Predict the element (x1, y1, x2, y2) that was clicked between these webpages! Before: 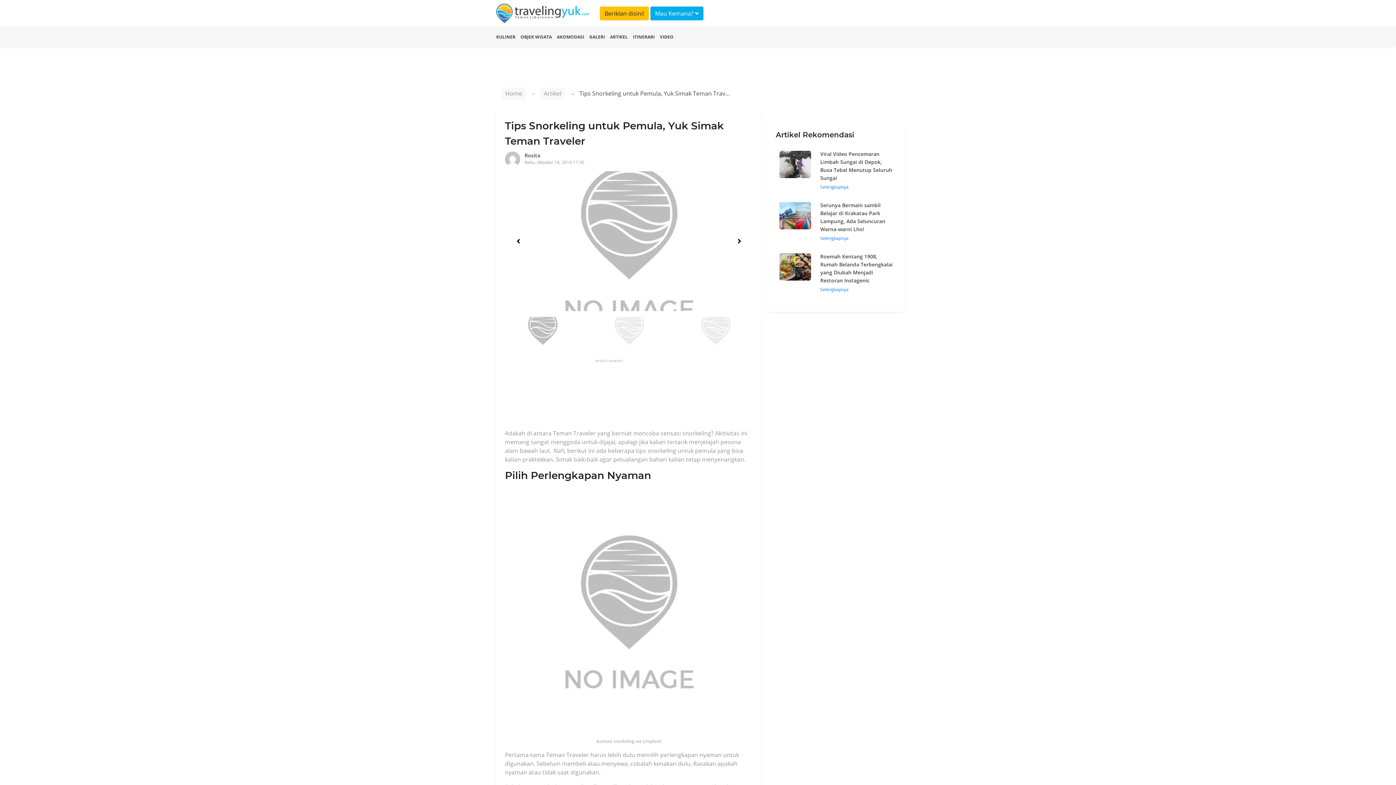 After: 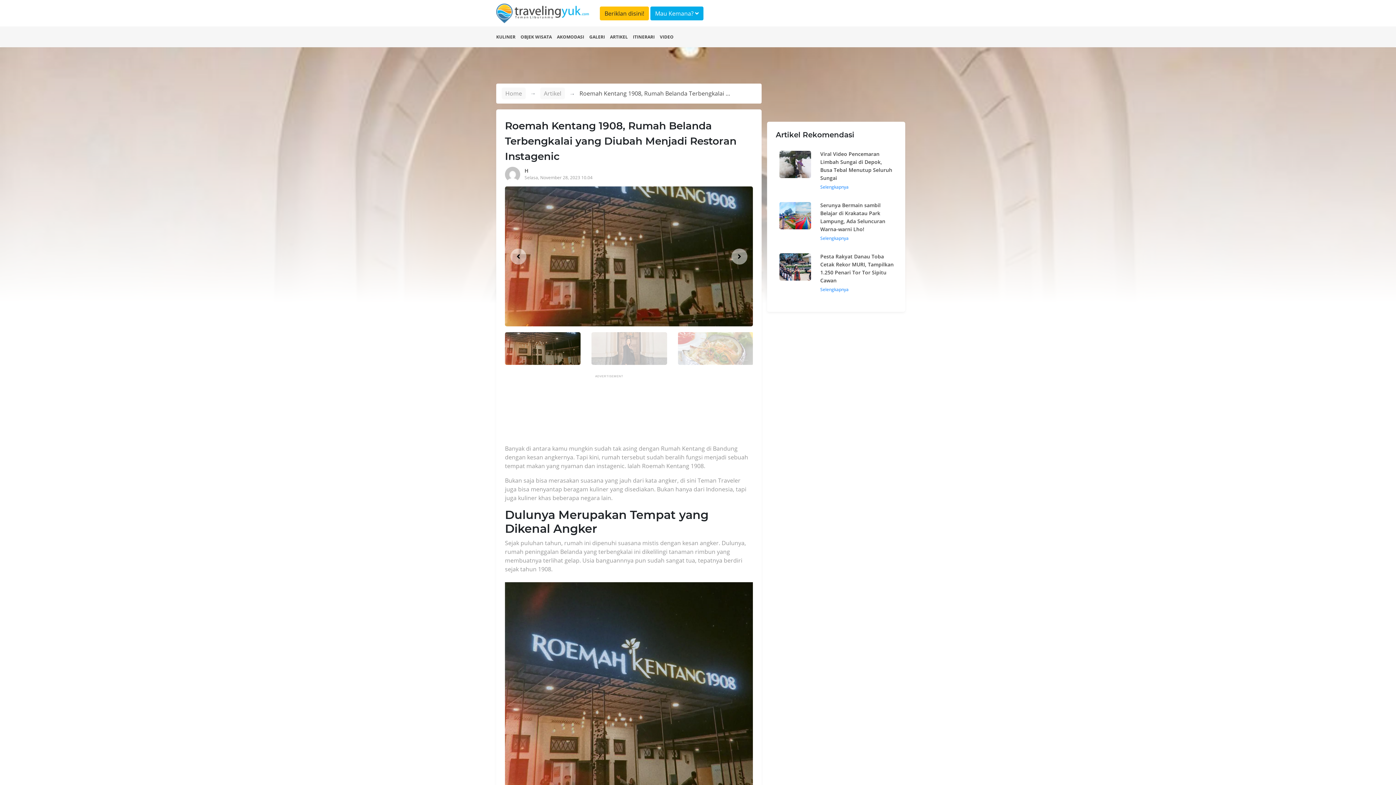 Action: label: Roemah Kentang 1908, Rumah Belanda Terbengkalai yang Diubah Menjadi Restoran Instagenic
Selengkapnya bbox: (777, 250, 894, 293)